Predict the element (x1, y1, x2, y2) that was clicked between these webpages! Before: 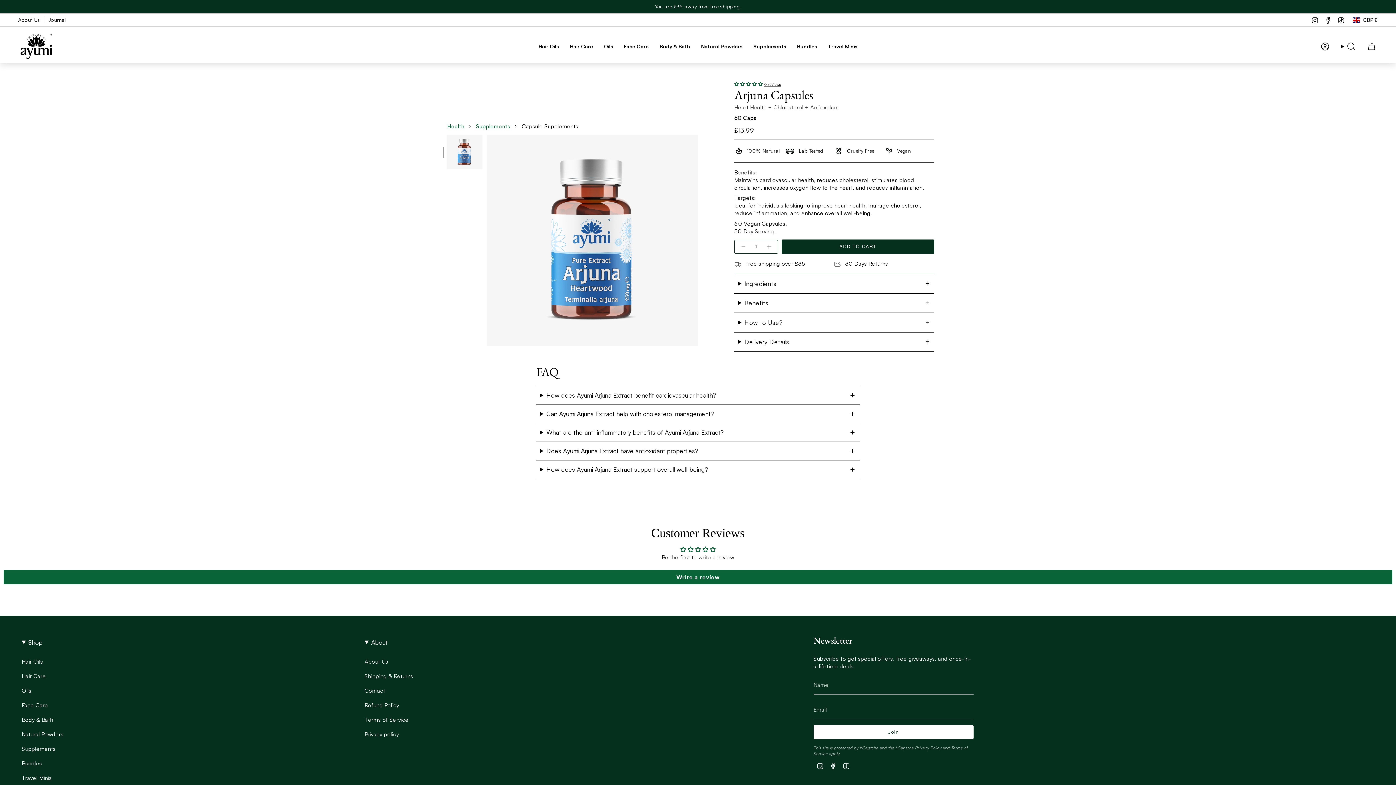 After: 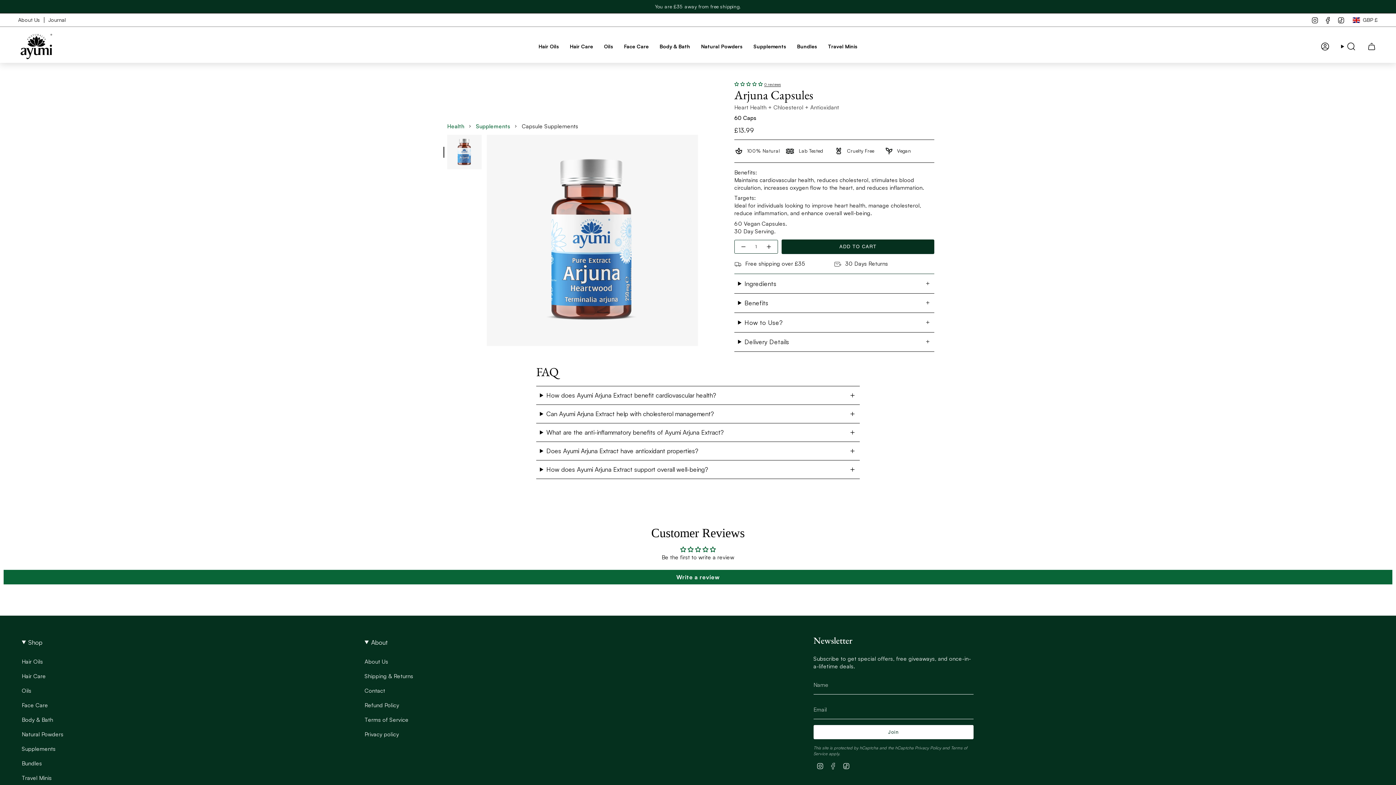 Action: label: Facebook bbox: (829, 762, 837, 769)